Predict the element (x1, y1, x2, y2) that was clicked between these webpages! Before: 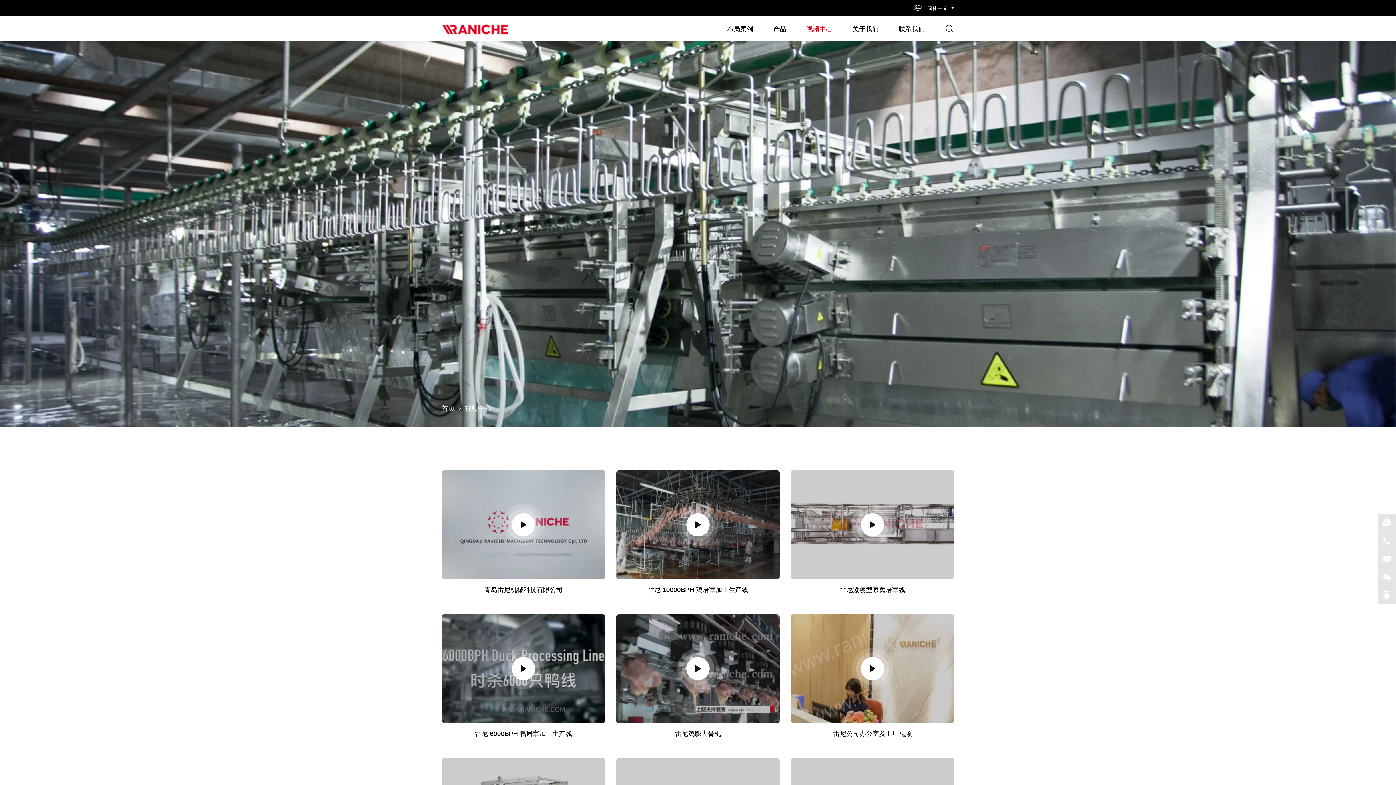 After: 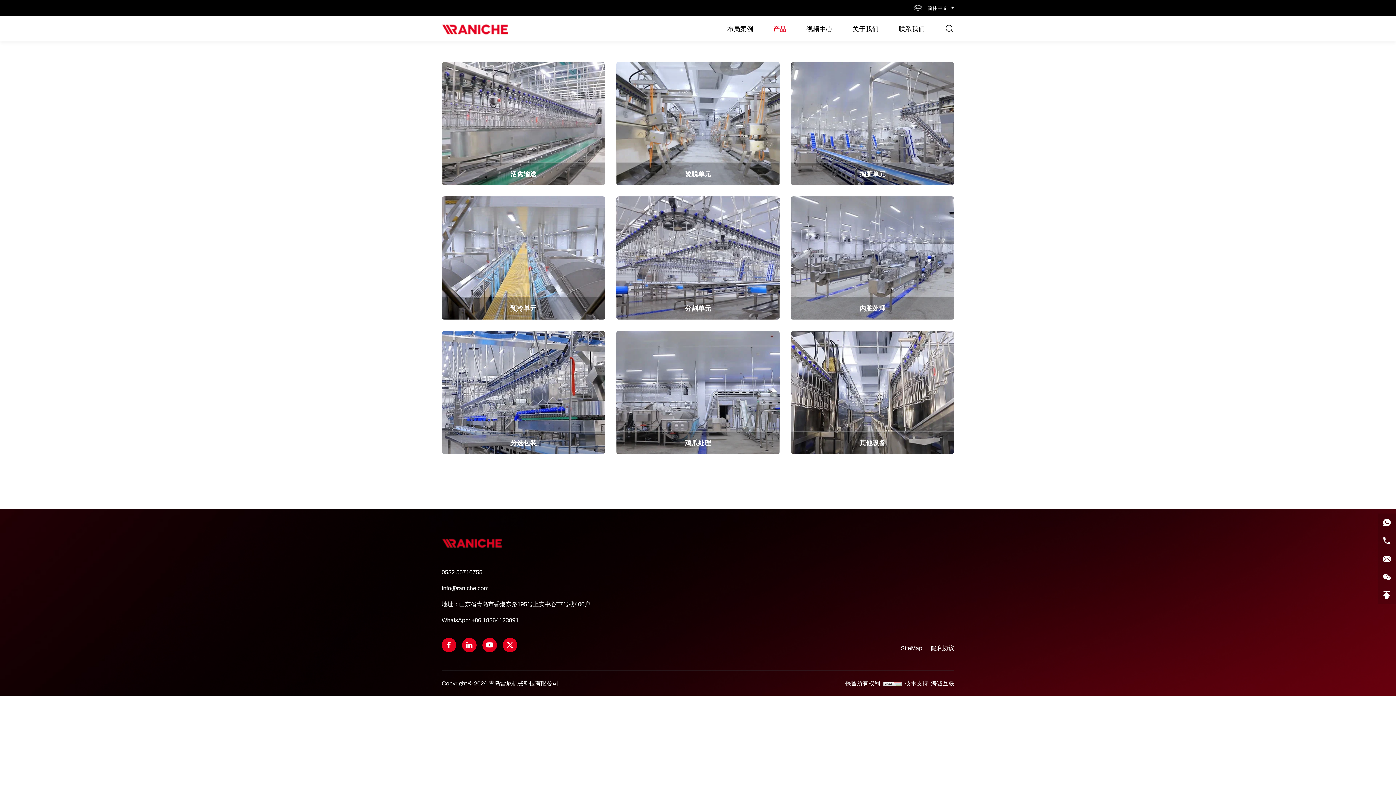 Action: bbox: (773, 16, 786, 41) label: 产品